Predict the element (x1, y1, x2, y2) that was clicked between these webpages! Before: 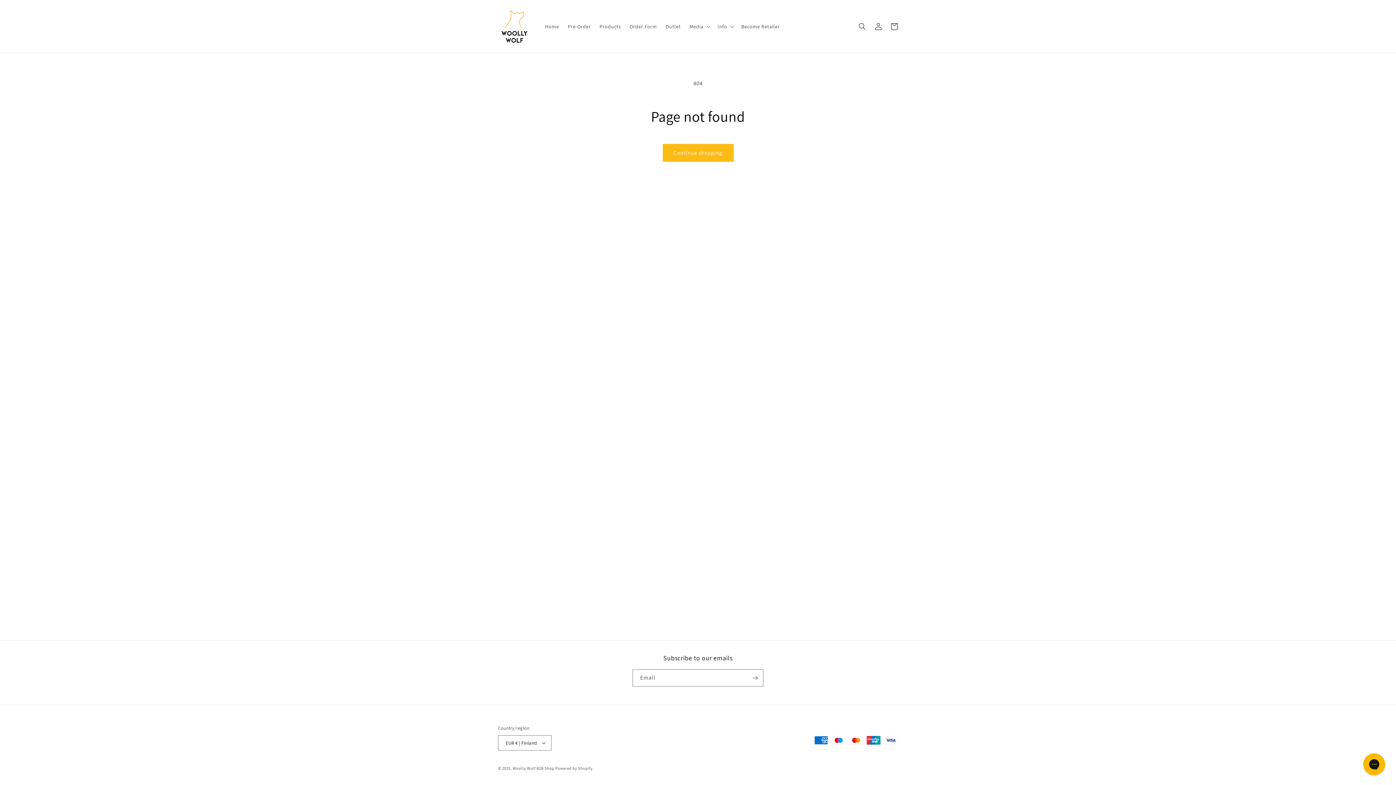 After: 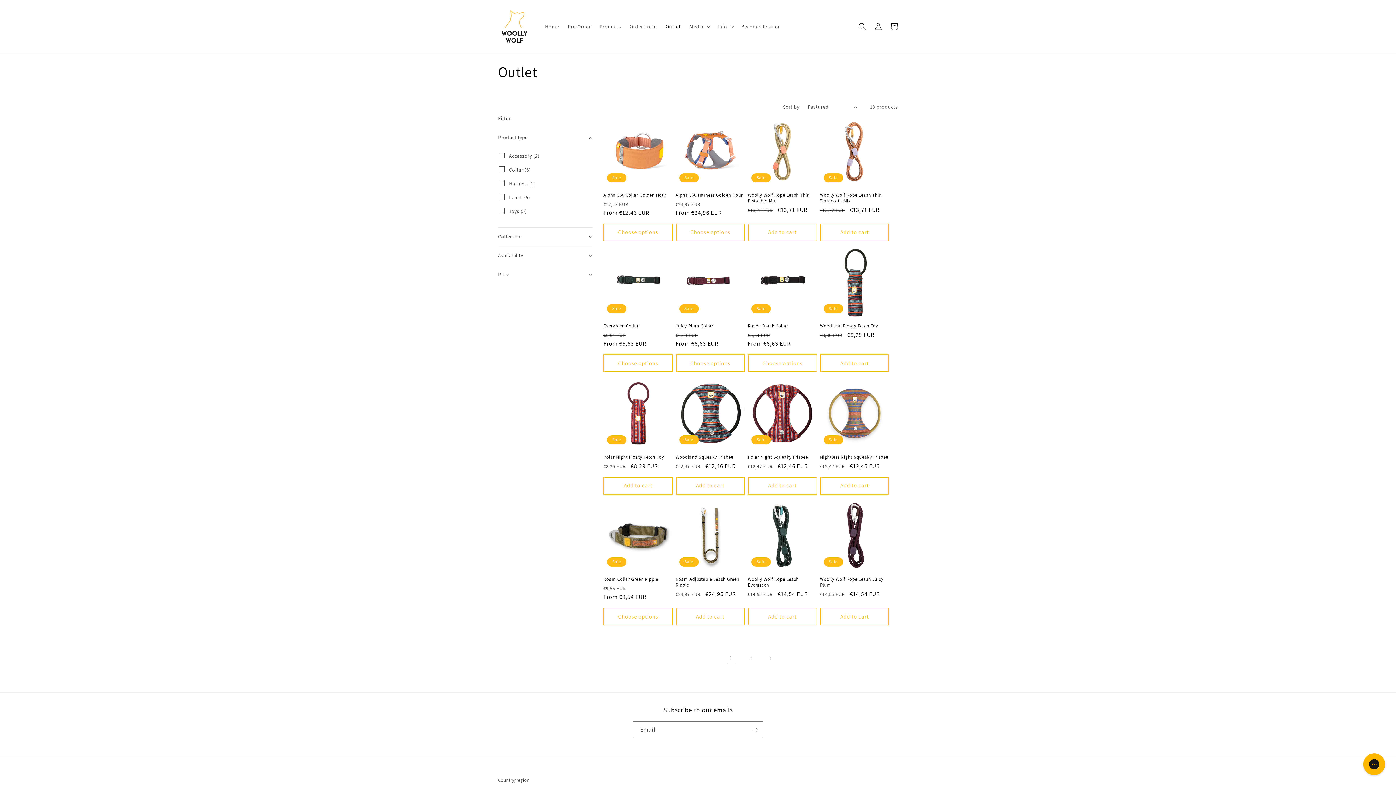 Action: bbox: (661, 18, 685, 34) label: Outlet